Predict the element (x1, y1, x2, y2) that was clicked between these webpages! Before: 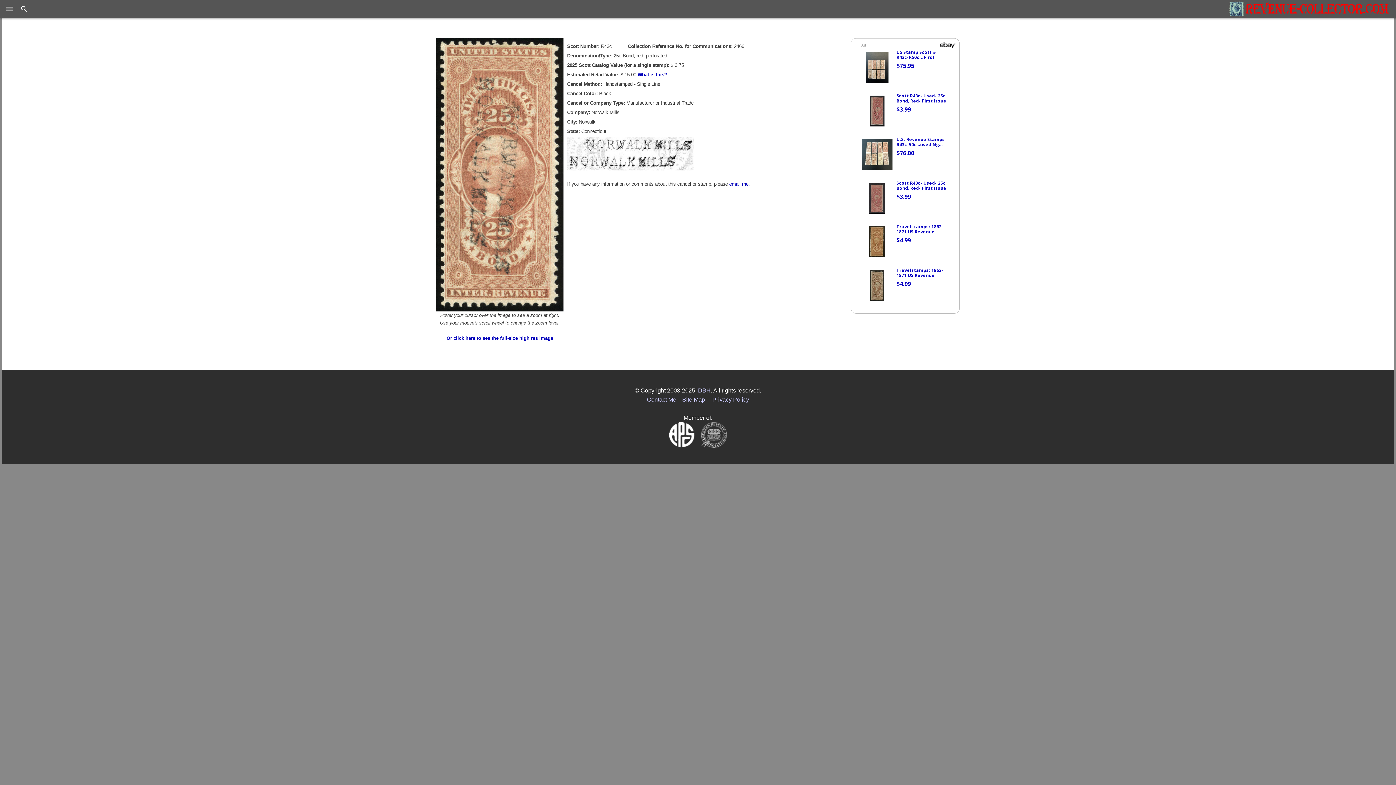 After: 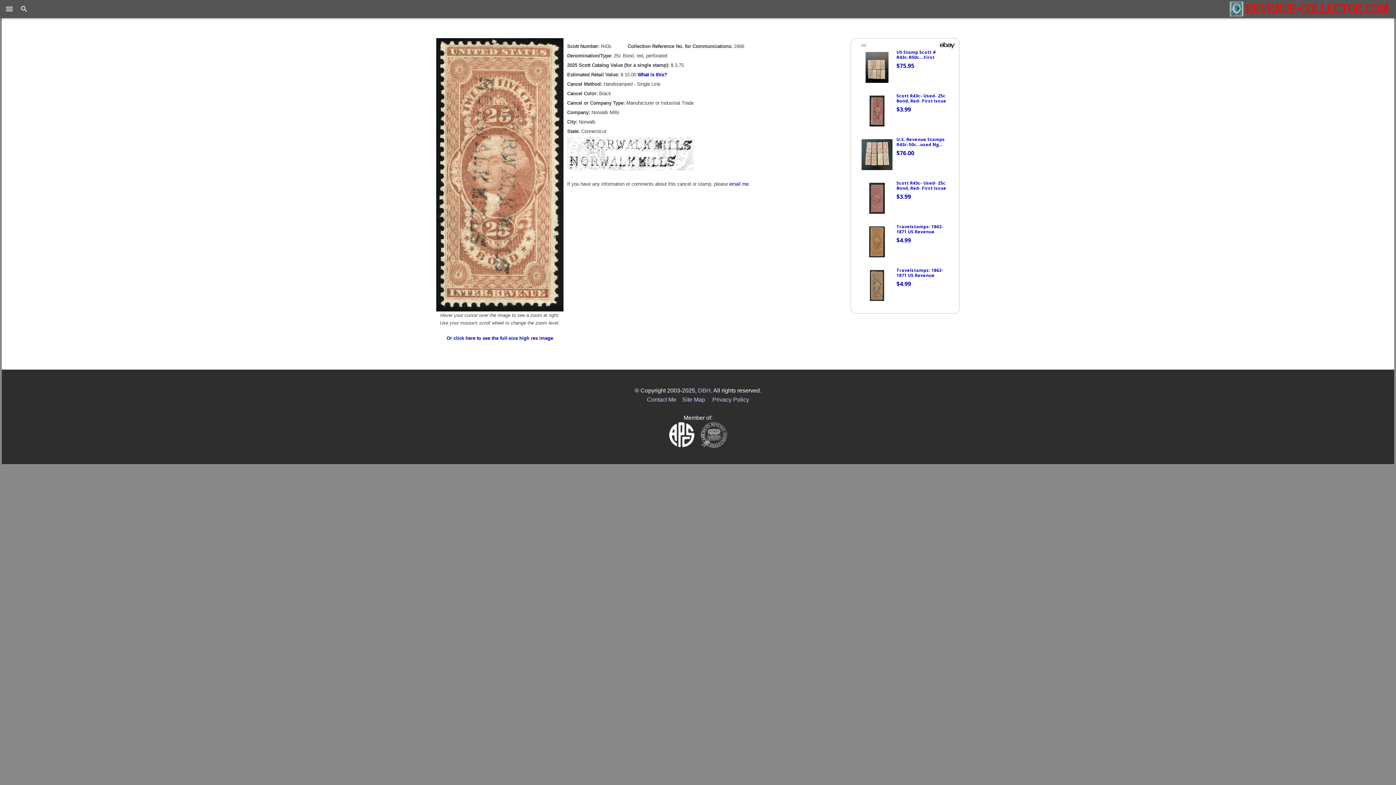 Action: bbox: (698, 387, 710, 393) label: DBH